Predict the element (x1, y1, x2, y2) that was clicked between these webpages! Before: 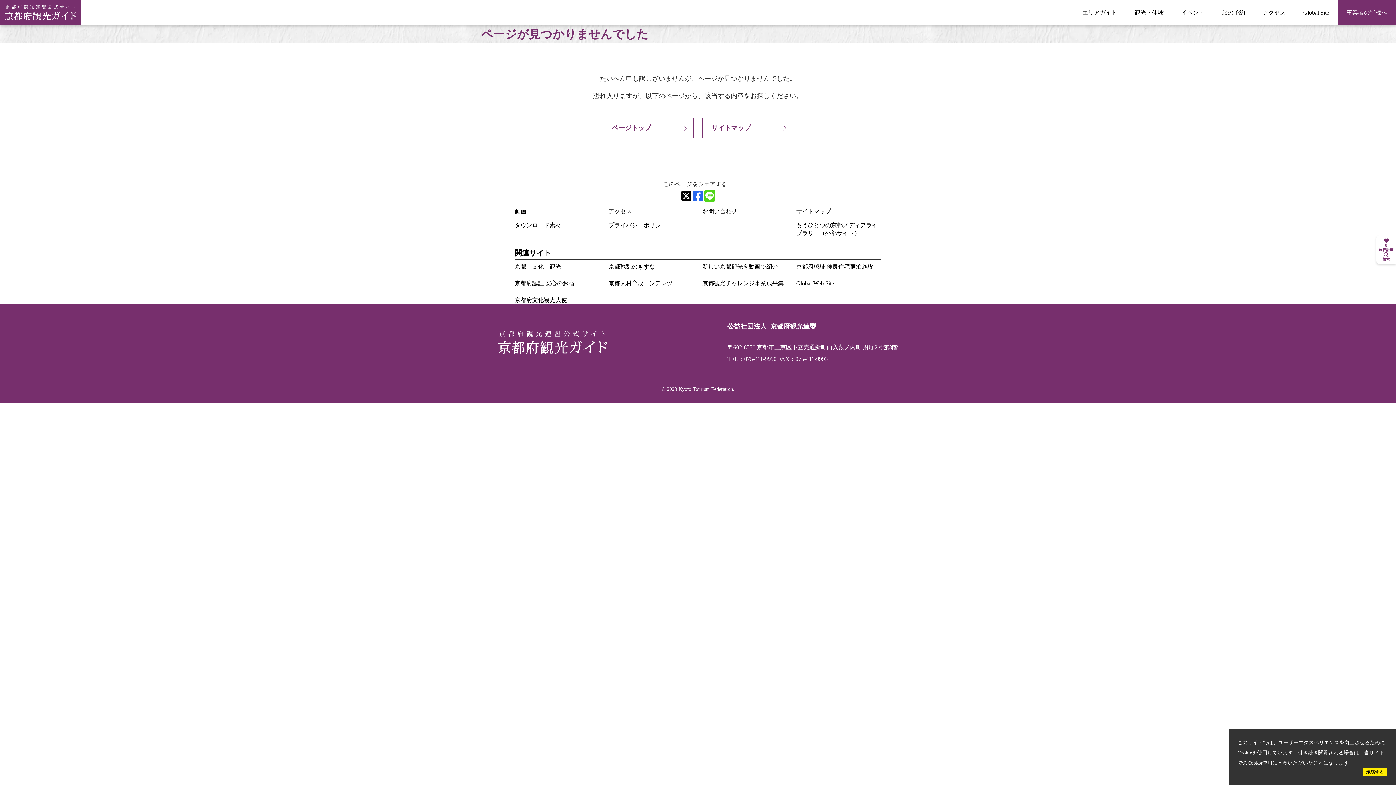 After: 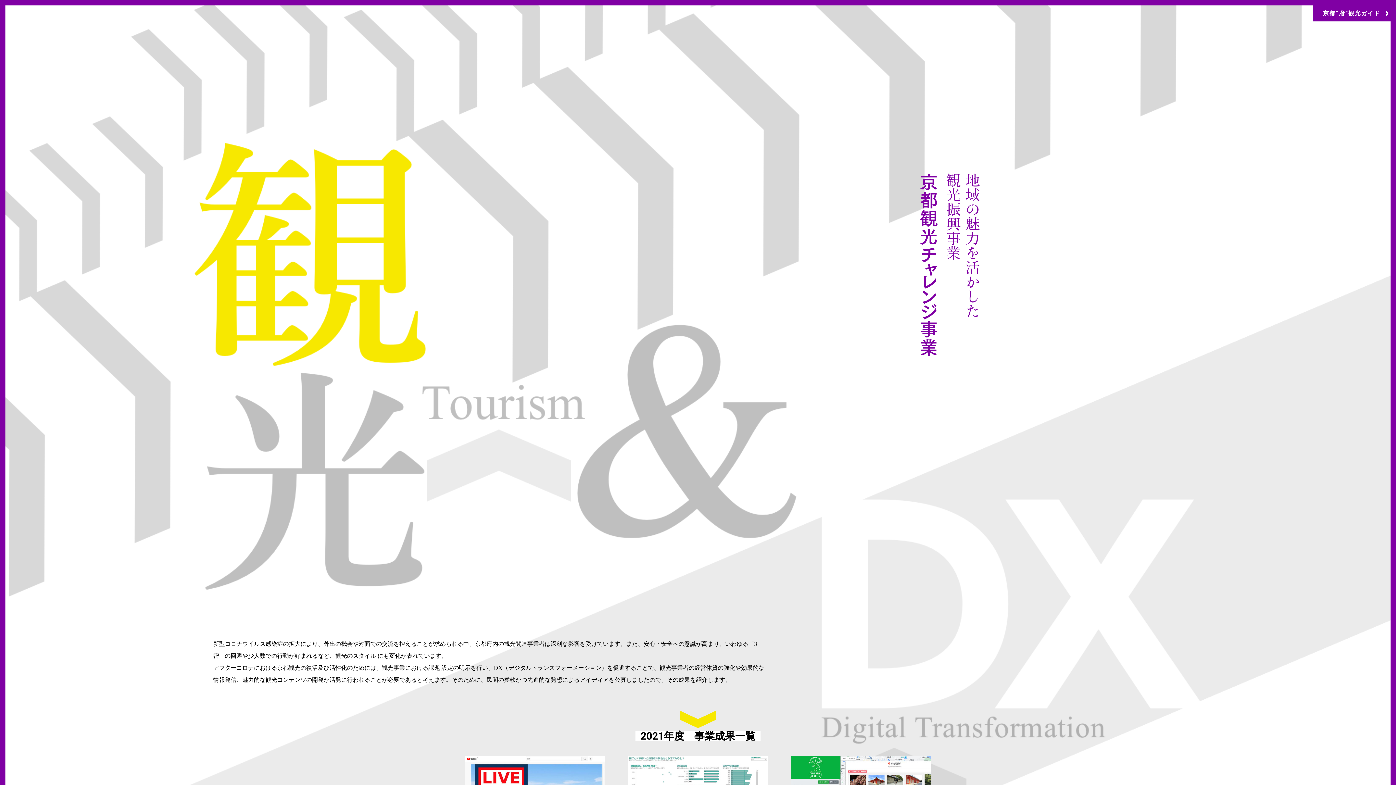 Action: label: 京都観光チャレンジ事業成果集 bbox: (702, 280, 784, 286)